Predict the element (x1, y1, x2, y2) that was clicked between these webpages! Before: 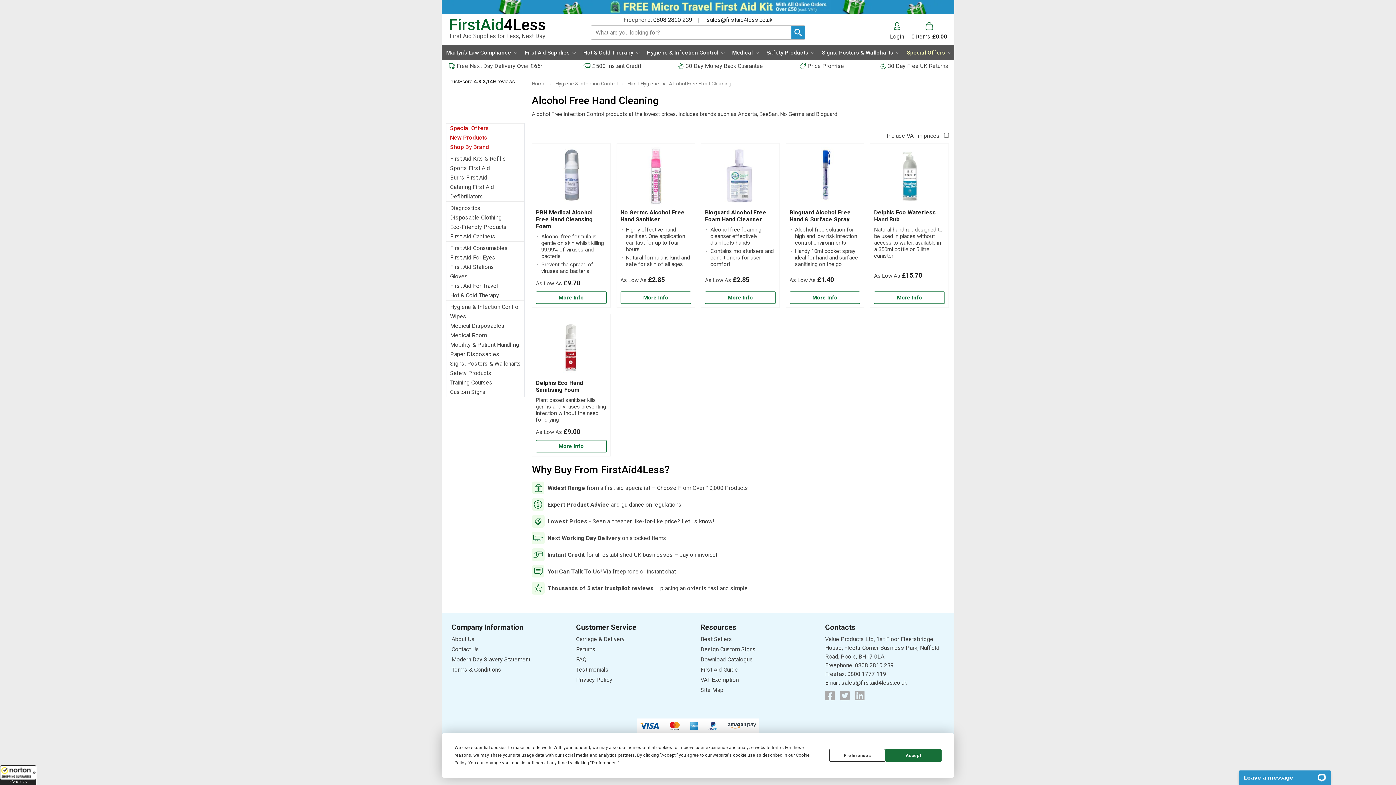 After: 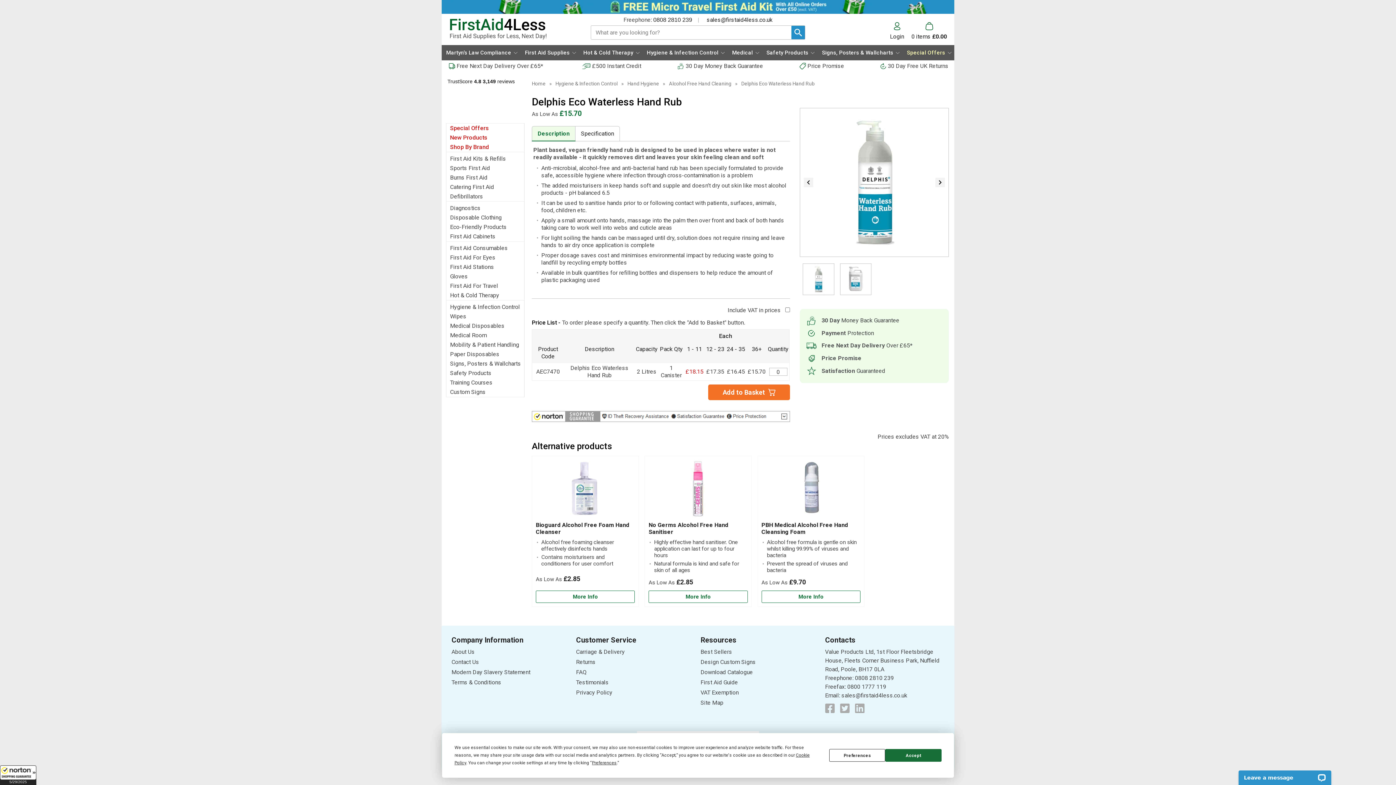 Action: bbox: (870, 143, 949, 308) label: Delphis Eco Waterless Hand Rub